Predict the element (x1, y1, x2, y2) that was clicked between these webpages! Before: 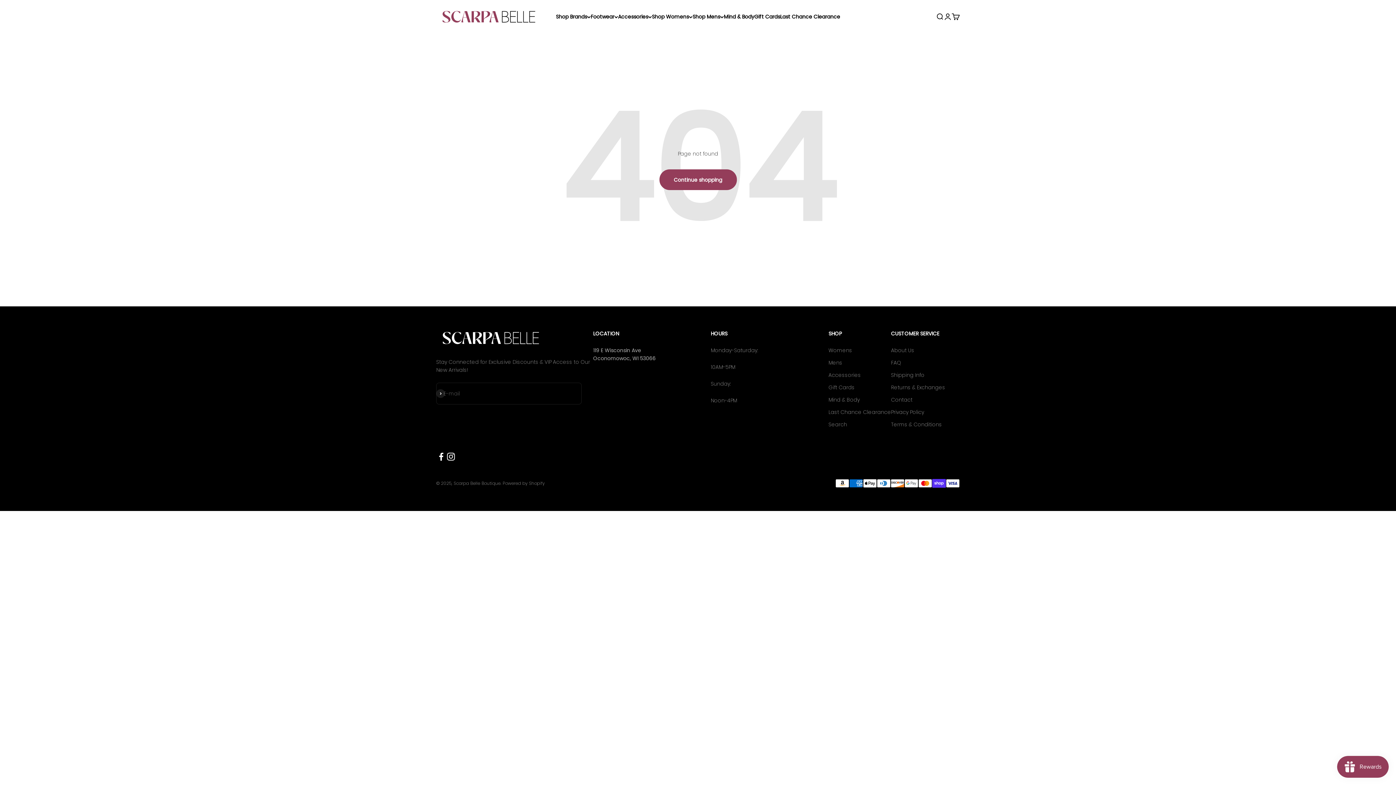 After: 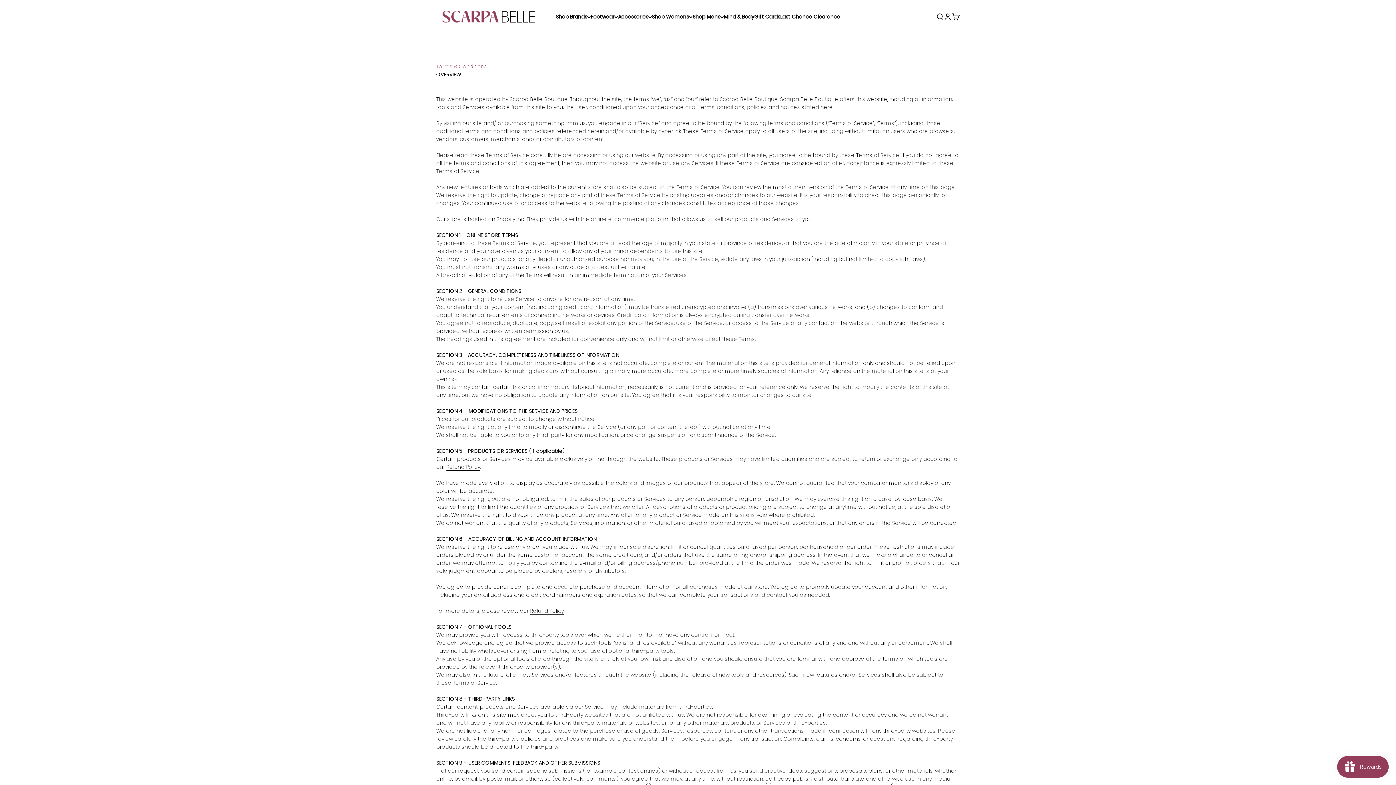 Action: label: Terms & Conditions bbox: (891, 420, 942, 428)